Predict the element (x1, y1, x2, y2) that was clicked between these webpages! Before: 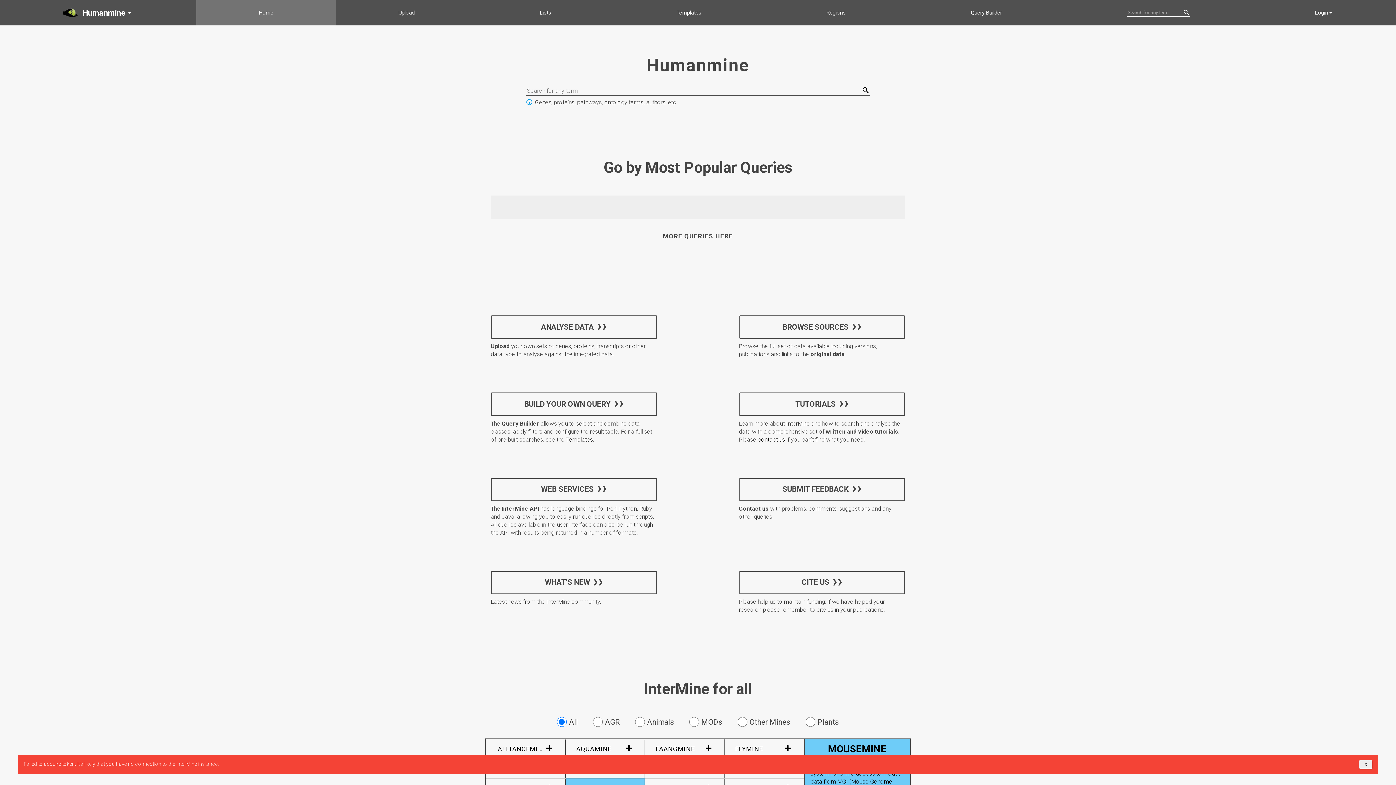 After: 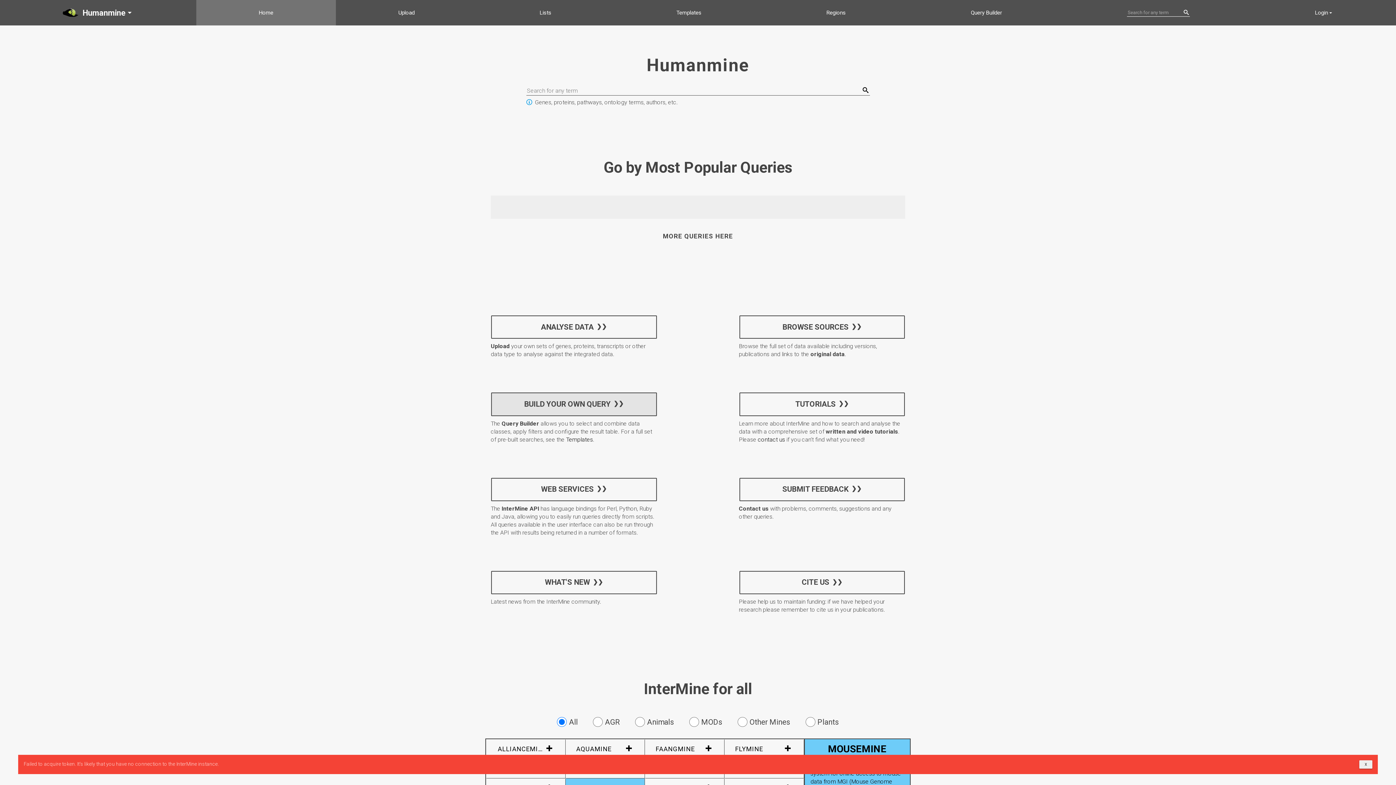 Action: bbox: (491, 392, 656, 416) label: BUILD YOUR OWN QUERY